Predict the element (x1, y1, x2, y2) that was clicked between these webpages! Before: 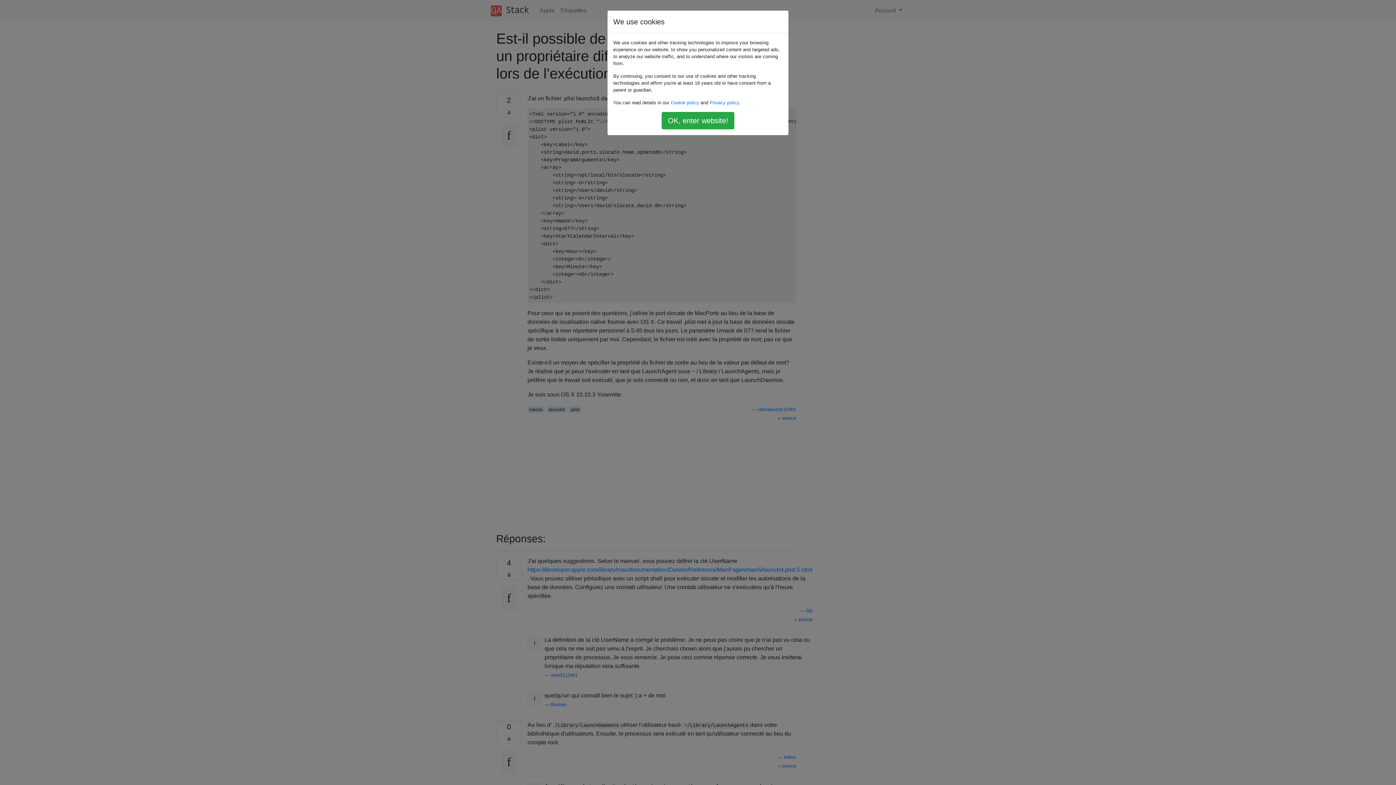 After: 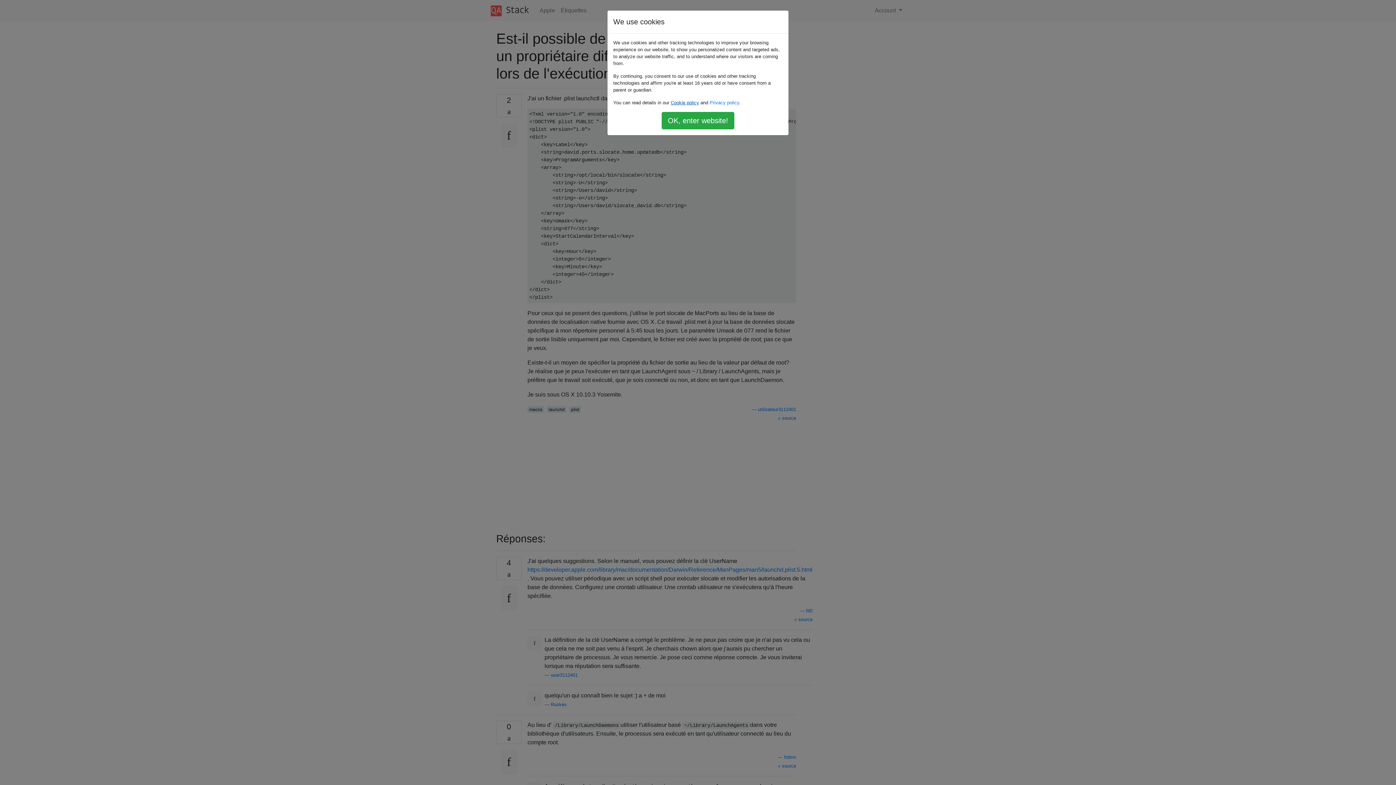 Action: label: Cookie policy bbox: (670, 100, 699, 105)